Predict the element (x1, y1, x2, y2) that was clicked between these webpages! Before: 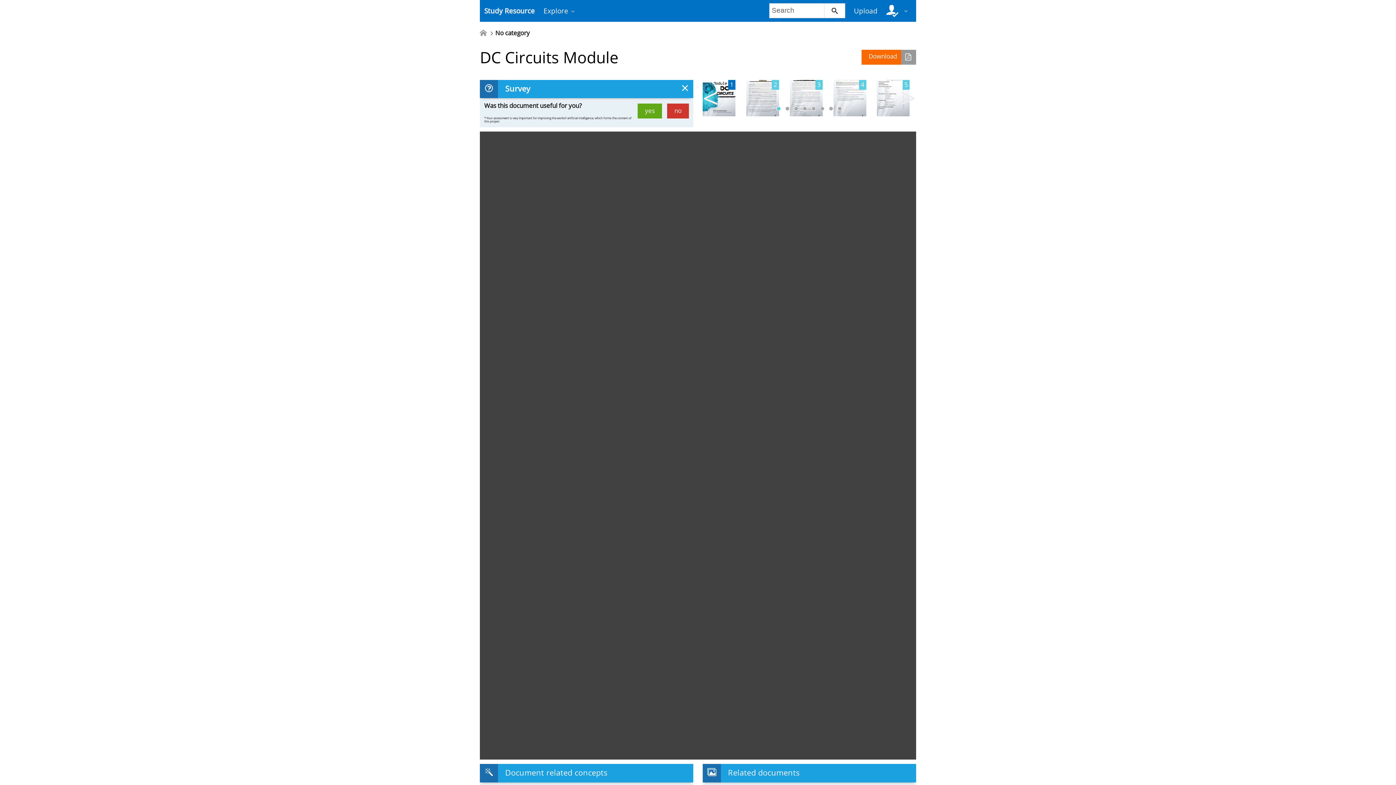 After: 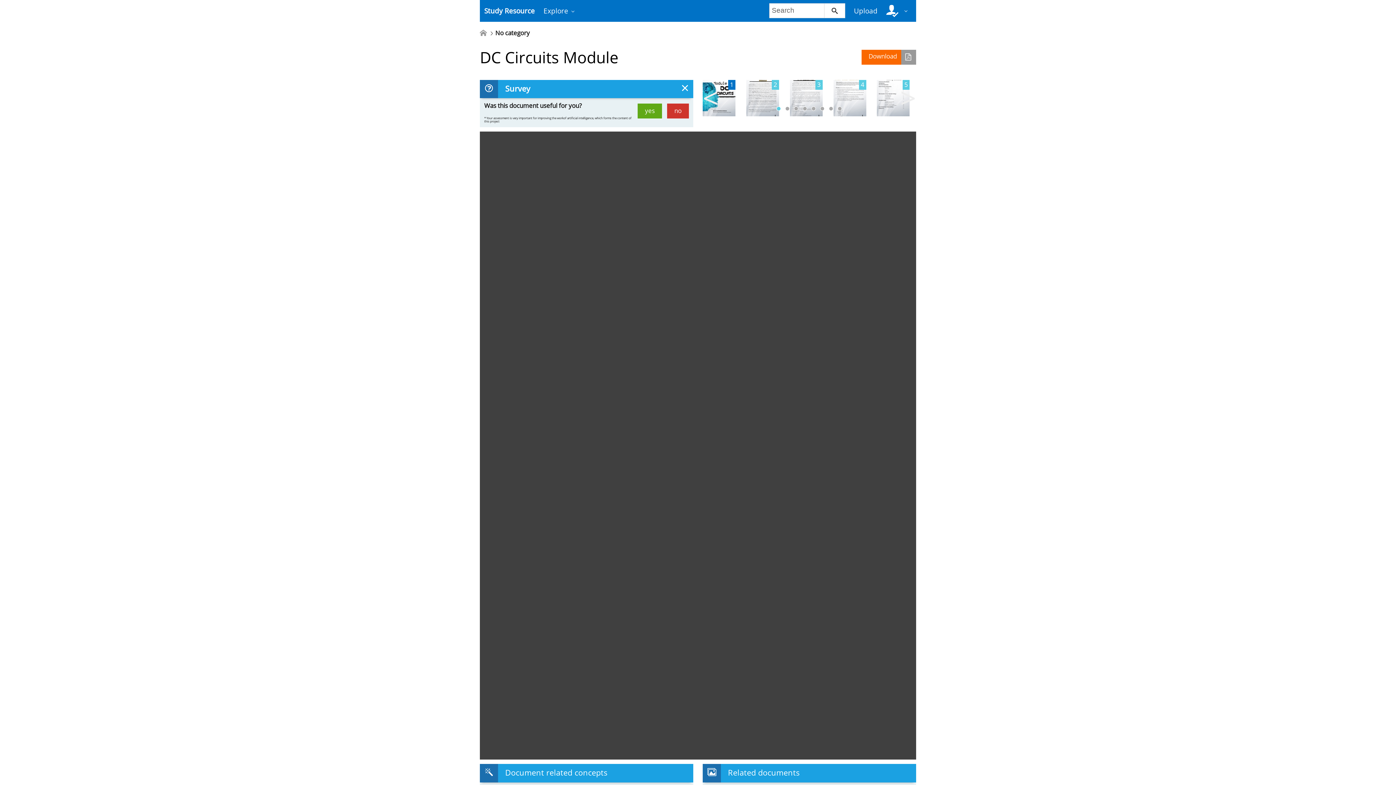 Action: bbox: (776, 106, 781, 110)